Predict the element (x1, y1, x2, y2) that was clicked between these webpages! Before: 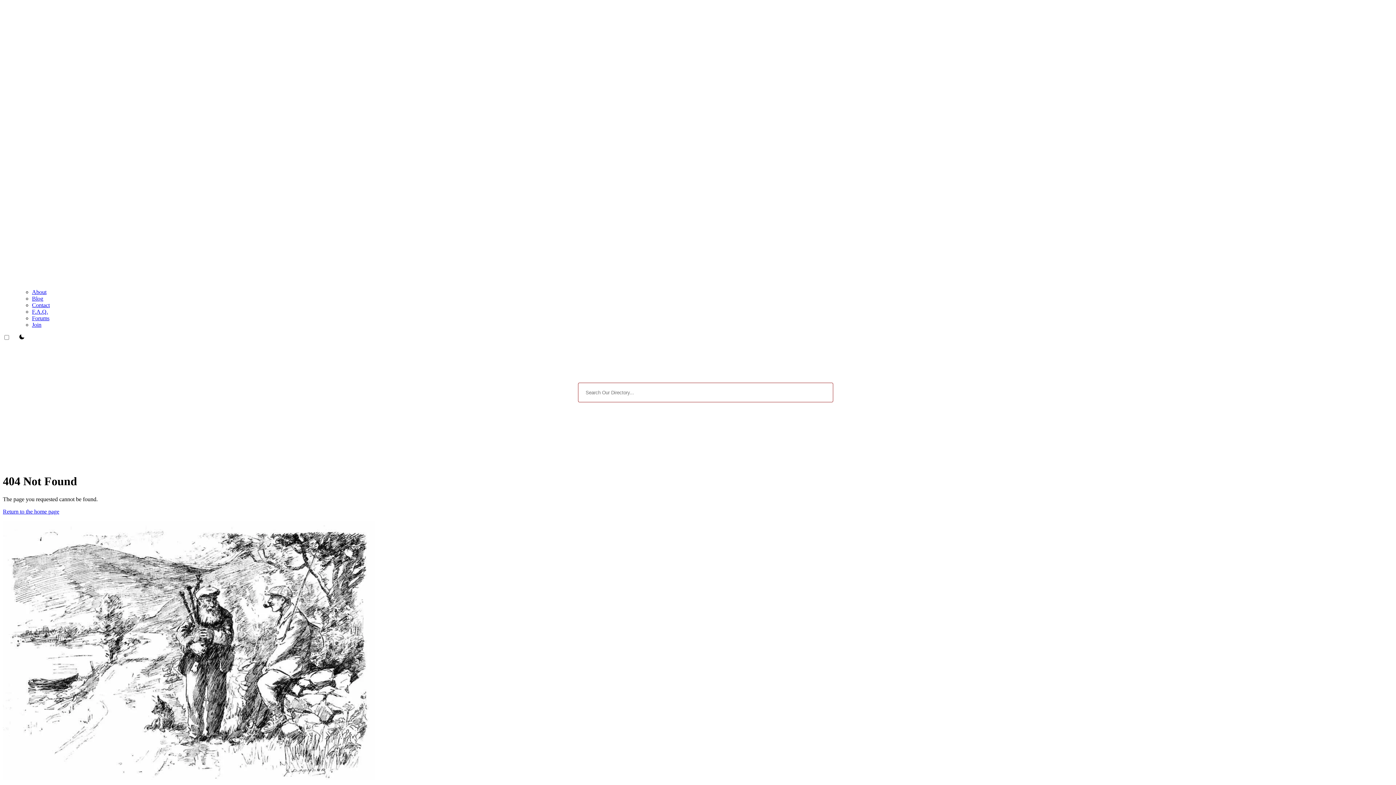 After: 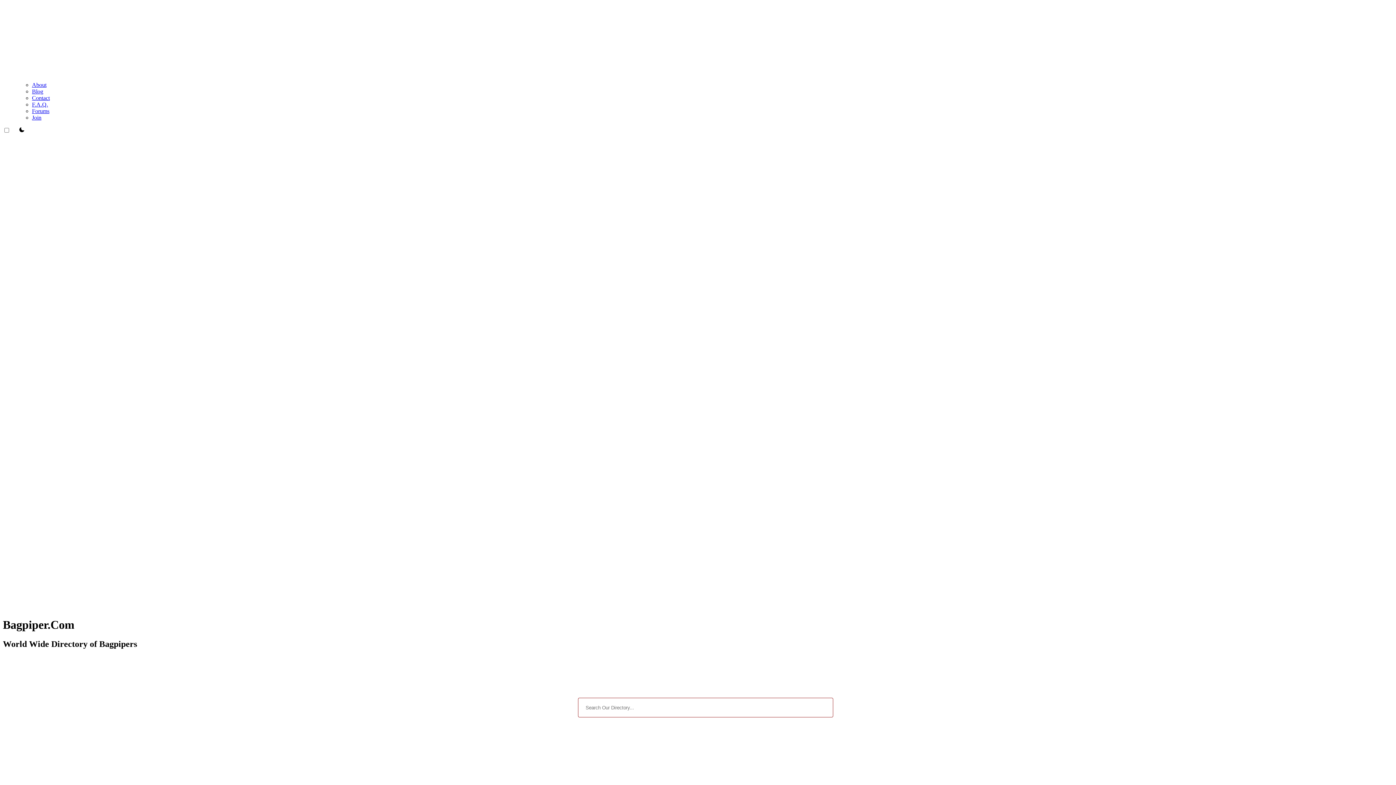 Action: label: Return to the home page bbox: (2, 508, 59, 514)